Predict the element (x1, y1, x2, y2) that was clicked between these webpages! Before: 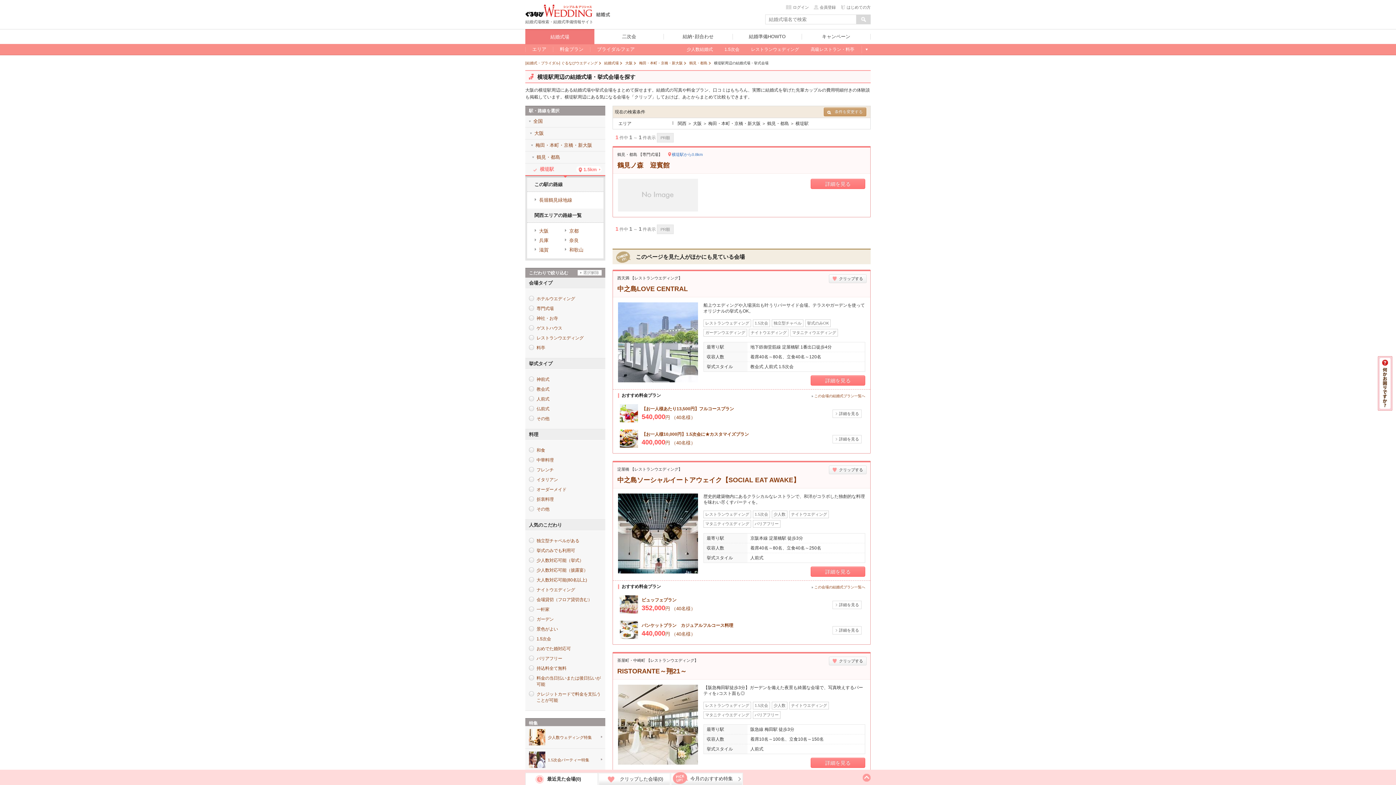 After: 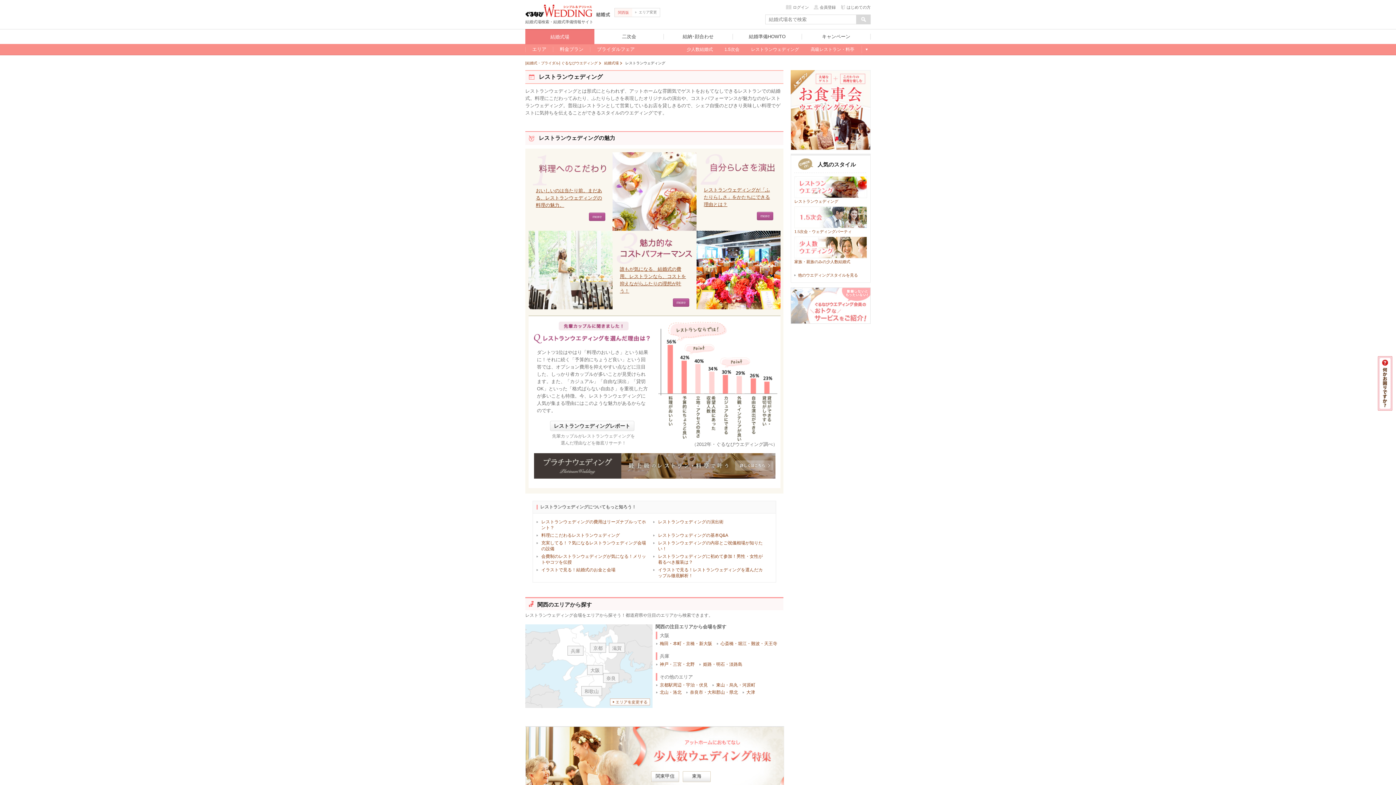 Action: bbox: (746, 45, 803, 53) label: レストランウェディング